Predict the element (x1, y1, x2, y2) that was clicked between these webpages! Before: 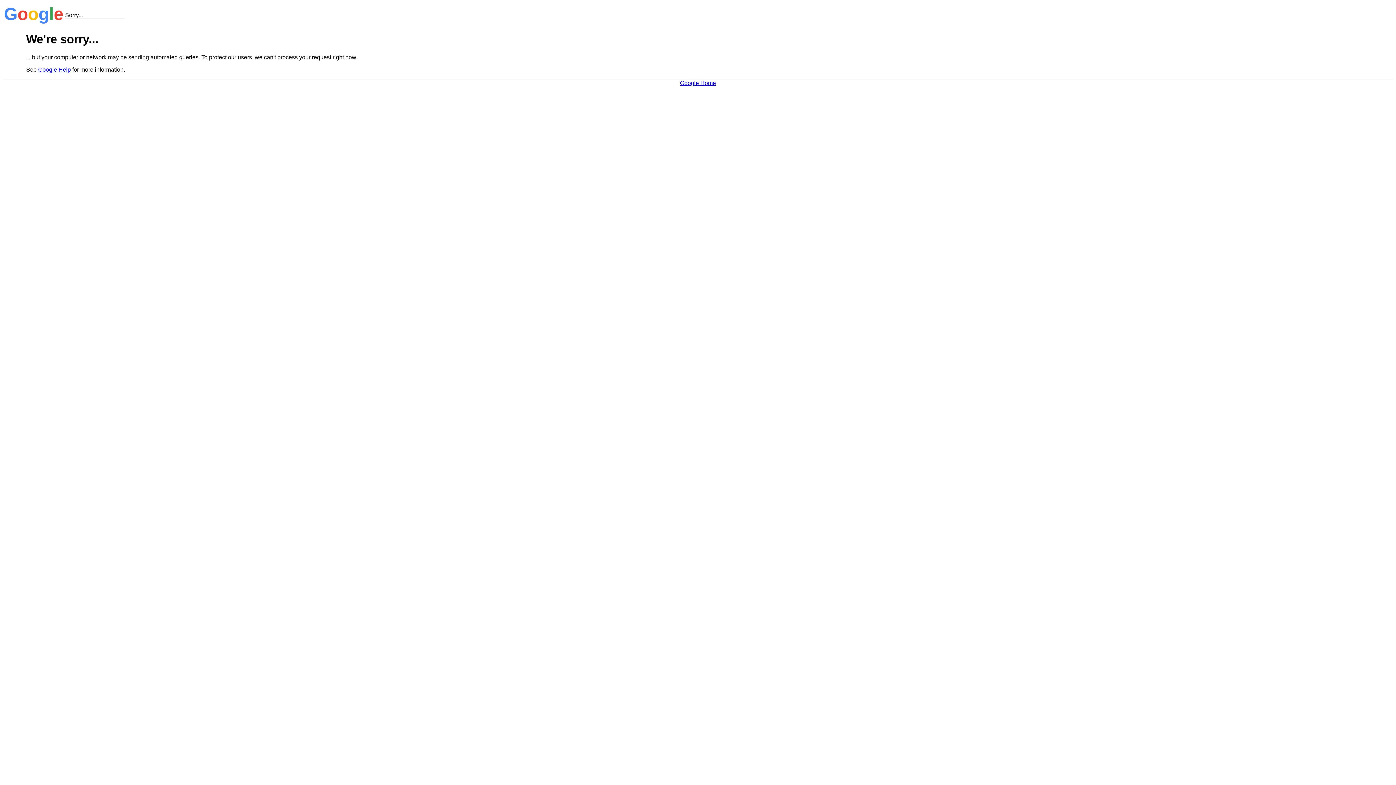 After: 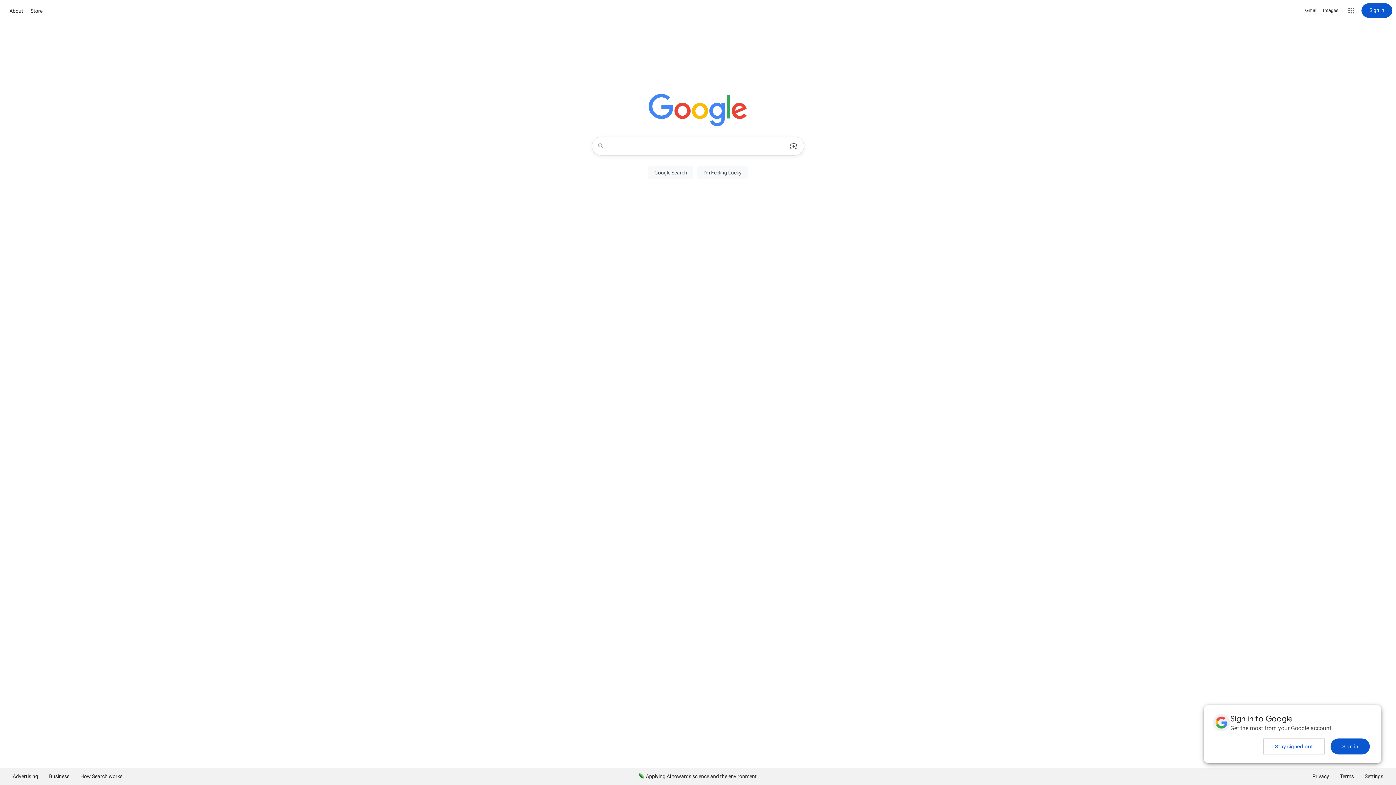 Action: bbox: (680, 79, 716, 86) label: Google Home